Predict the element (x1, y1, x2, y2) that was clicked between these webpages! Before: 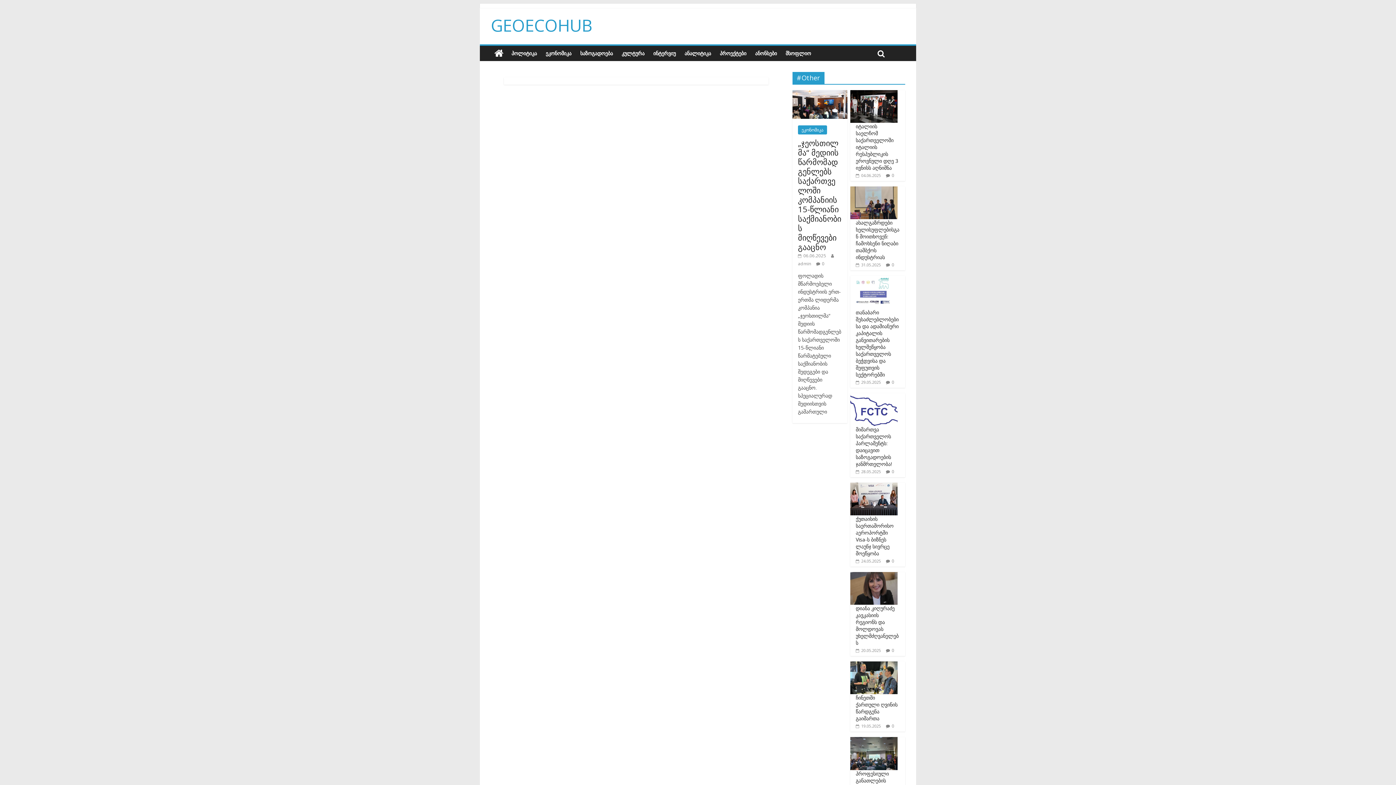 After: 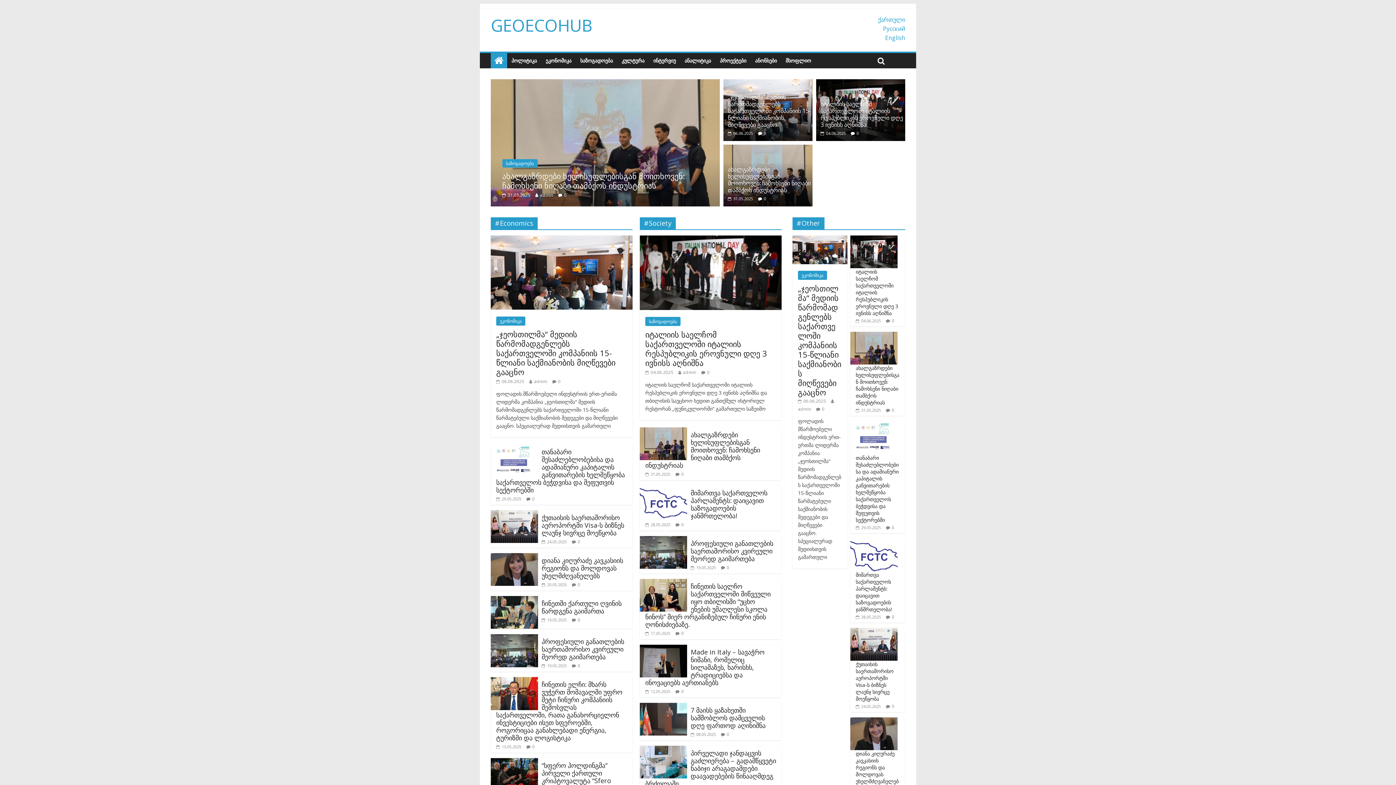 Action: label: GEOECOHUB bbox: (490, 13, 592, 36)